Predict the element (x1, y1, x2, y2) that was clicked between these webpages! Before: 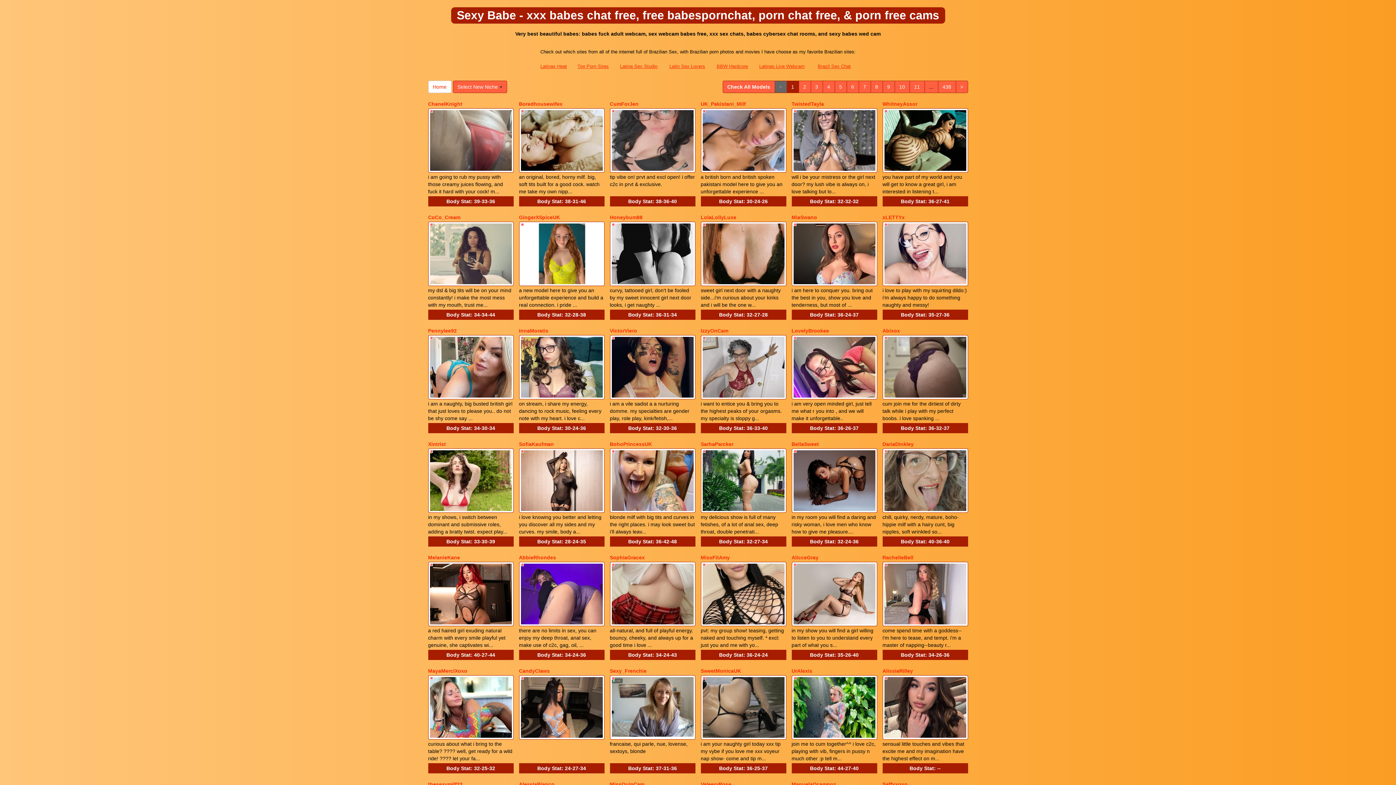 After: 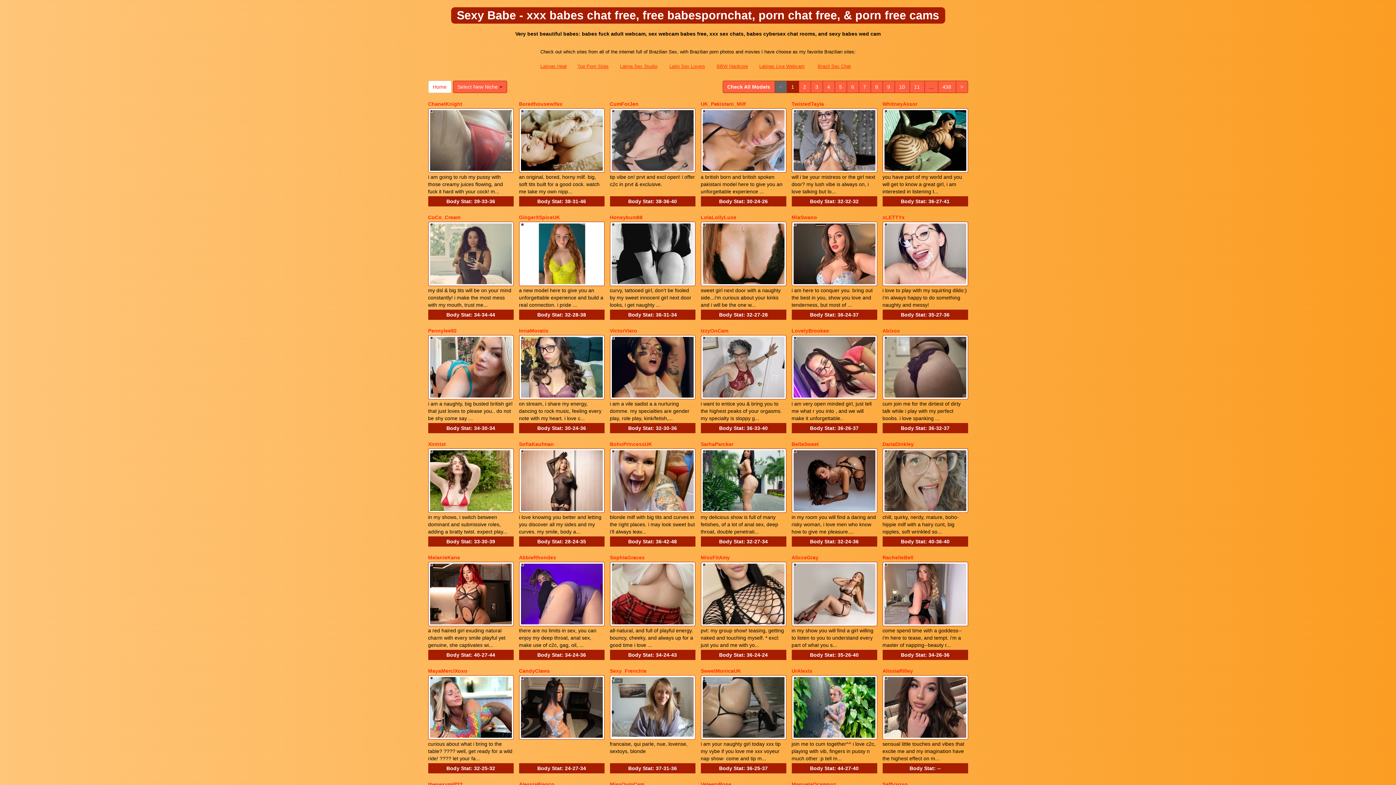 Action: bbox: (610, 704, 695, 710)